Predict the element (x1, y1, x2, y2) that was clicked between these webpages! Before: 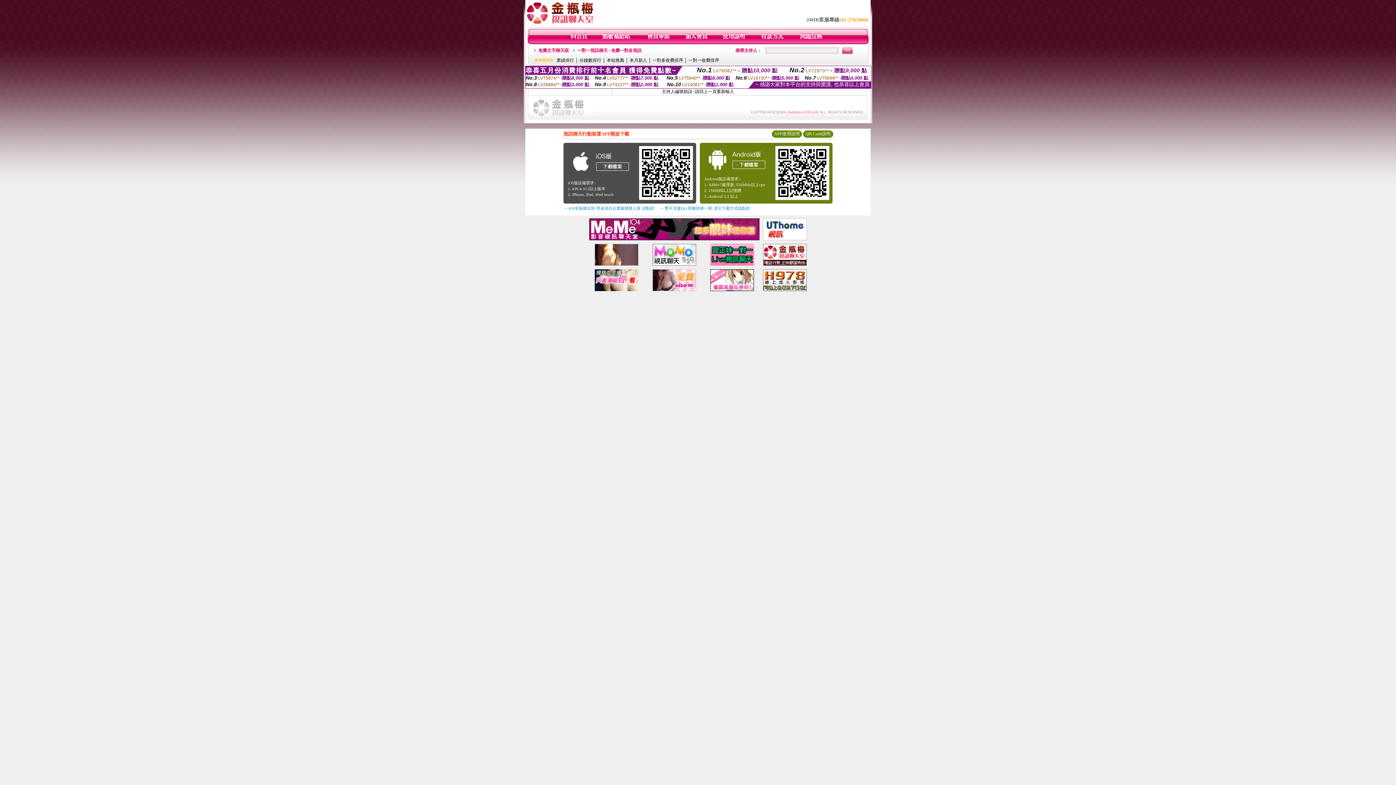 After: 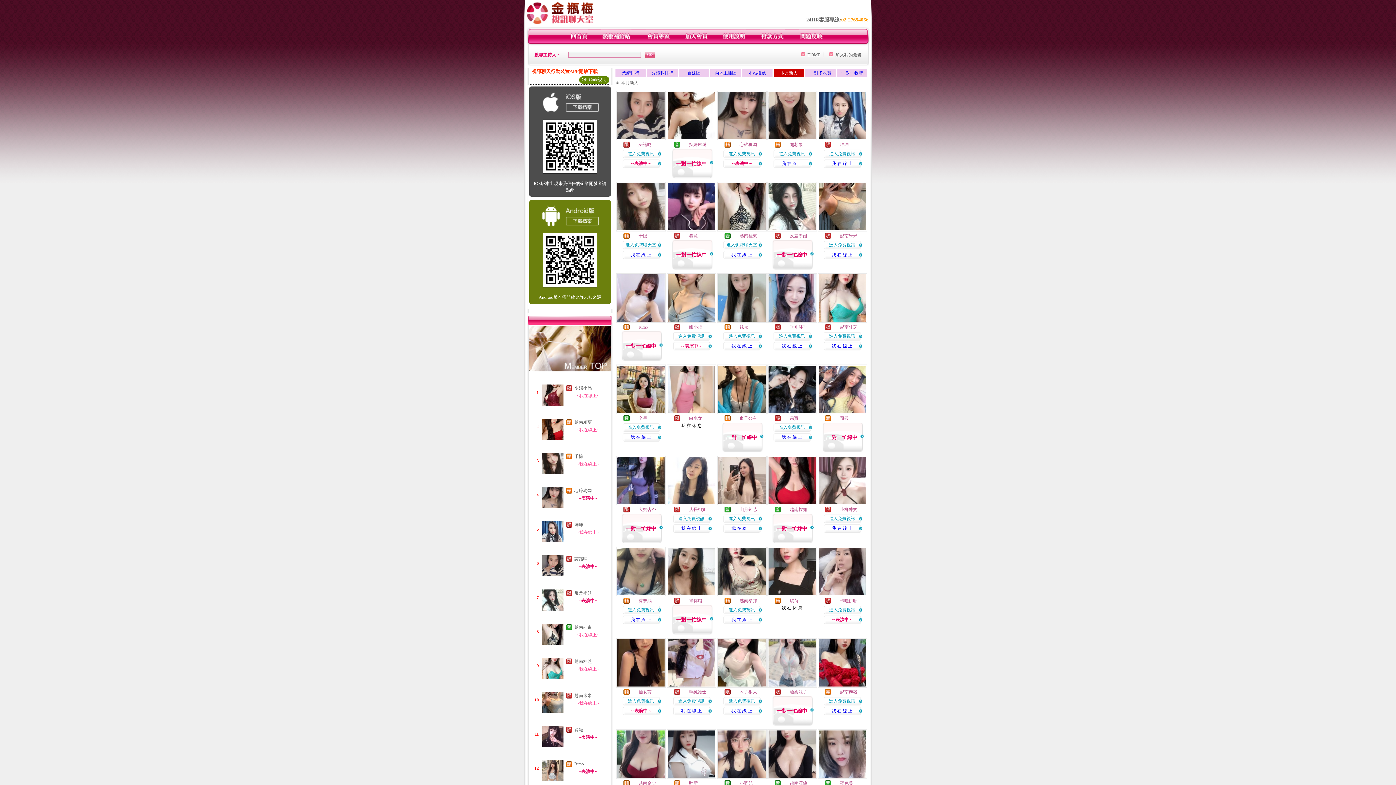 Action: bbox: (629, 57, 647, 62) label: 本月新人